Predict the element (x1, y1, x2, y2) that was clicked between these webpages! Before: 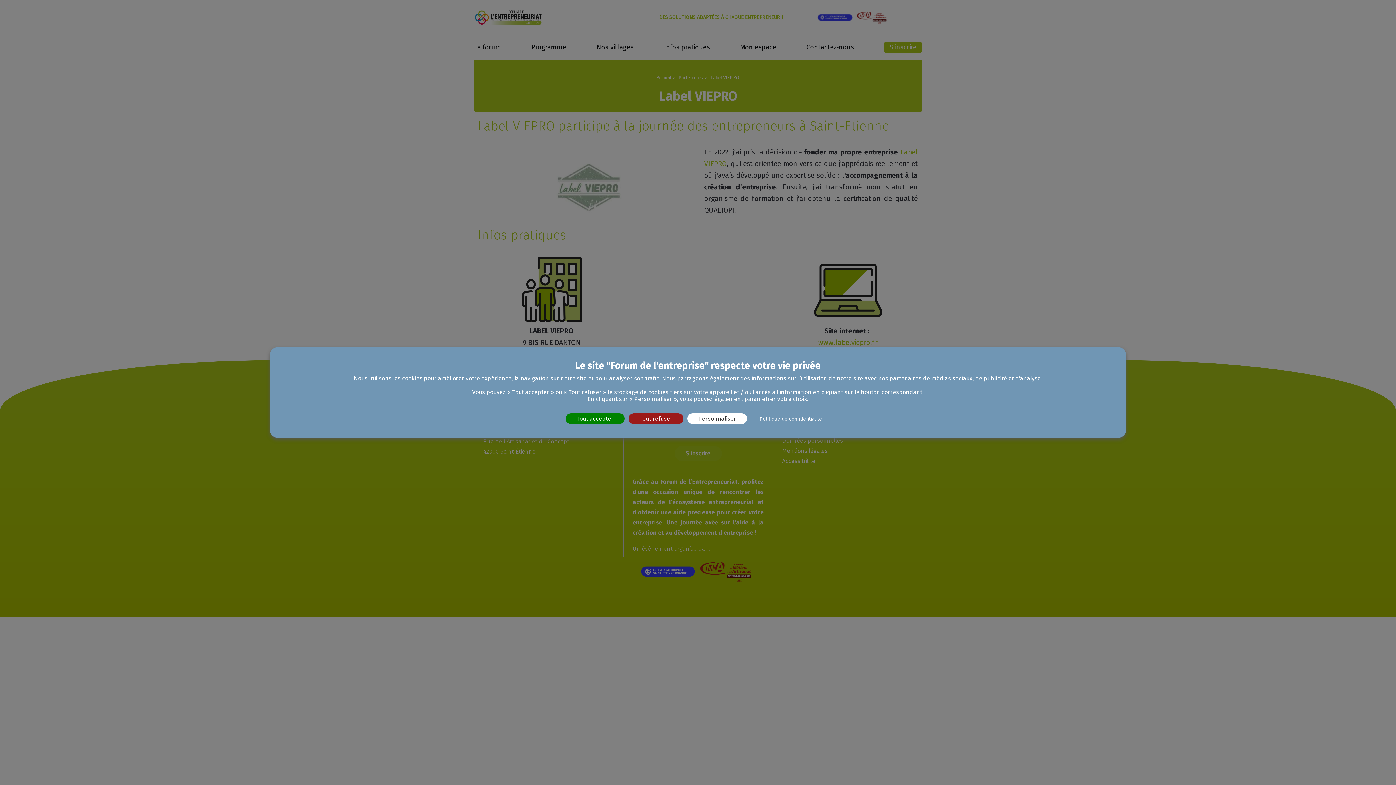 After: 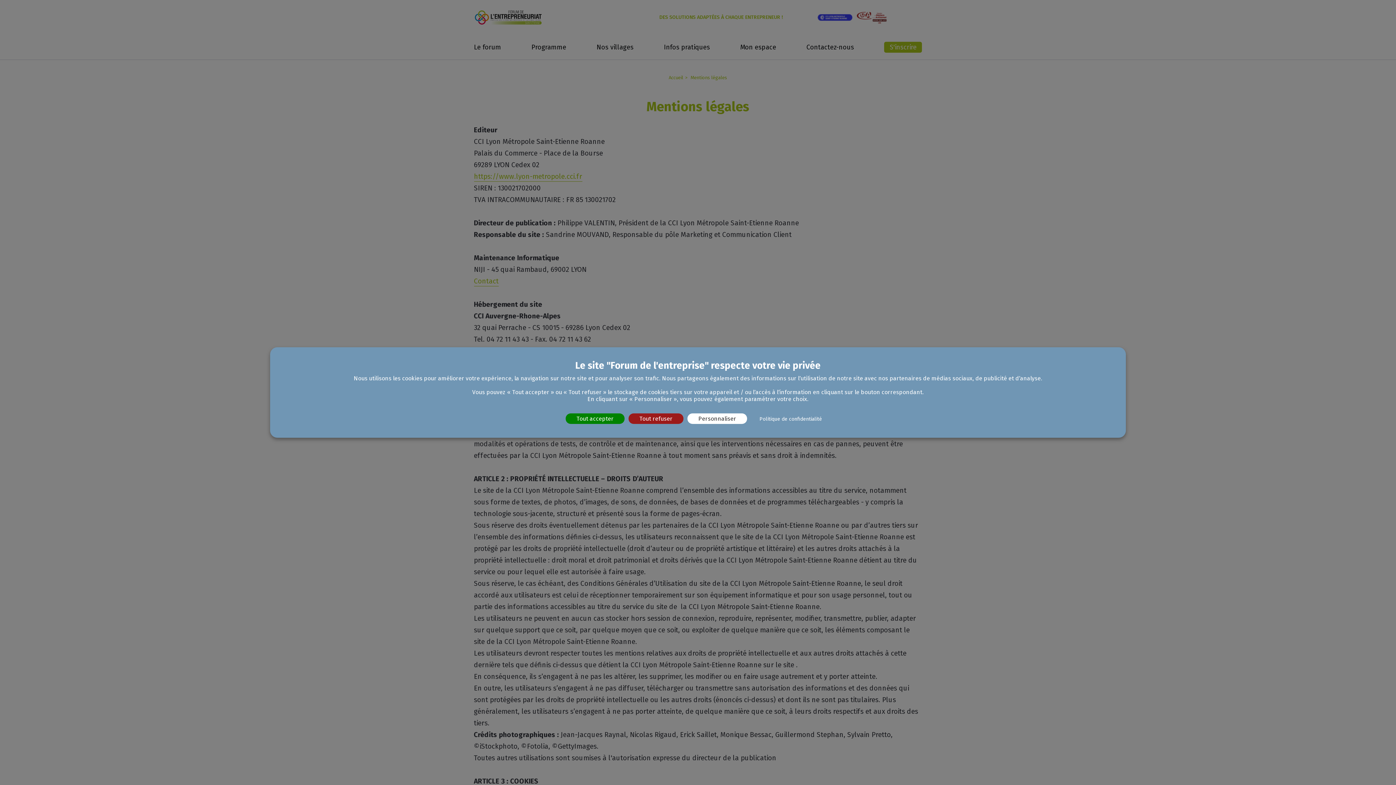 Action: label: Politique de confidentialité bbox: (748, 414, 833, 424)